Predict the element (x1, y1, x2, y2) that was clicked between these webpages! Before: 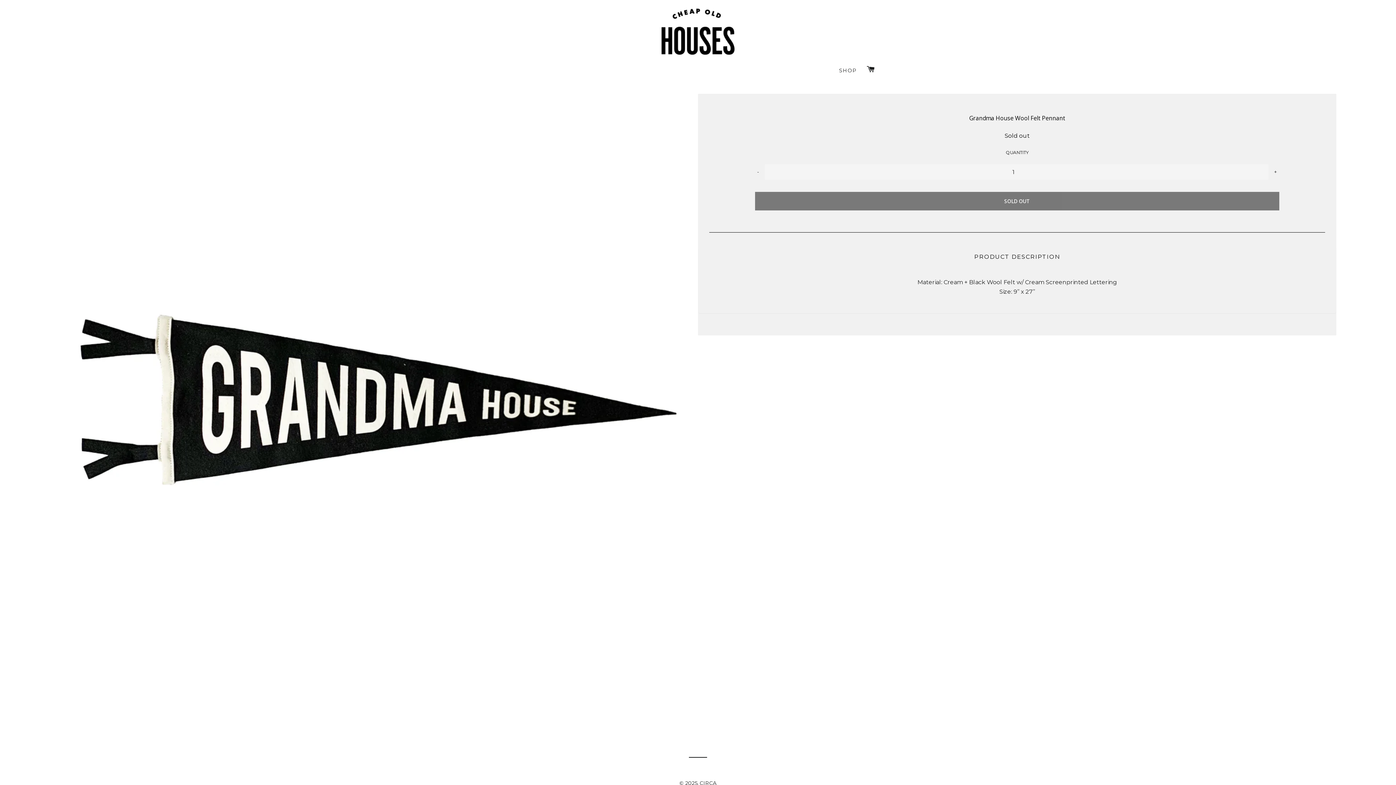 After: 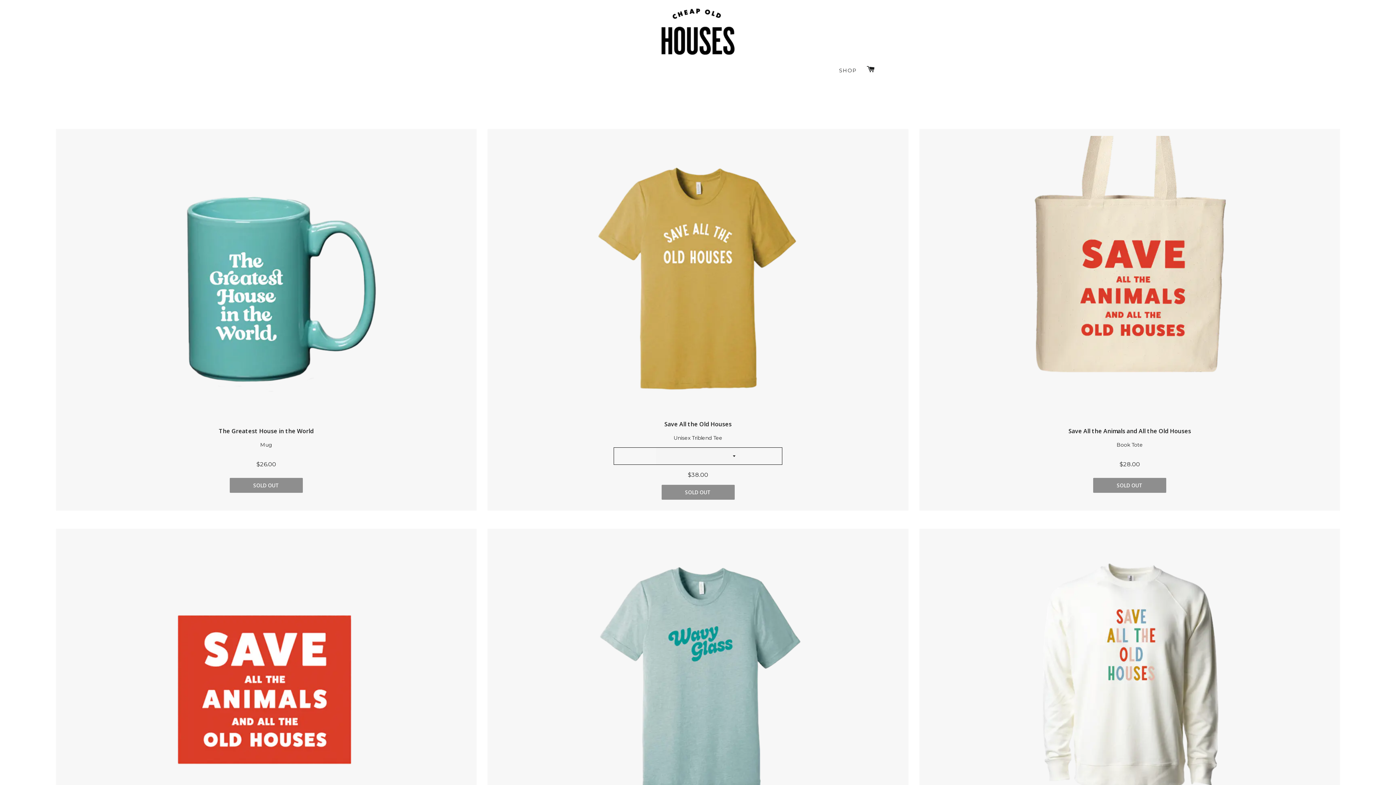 Action: bbox: (833, 61, 862, 80) label: SHOP